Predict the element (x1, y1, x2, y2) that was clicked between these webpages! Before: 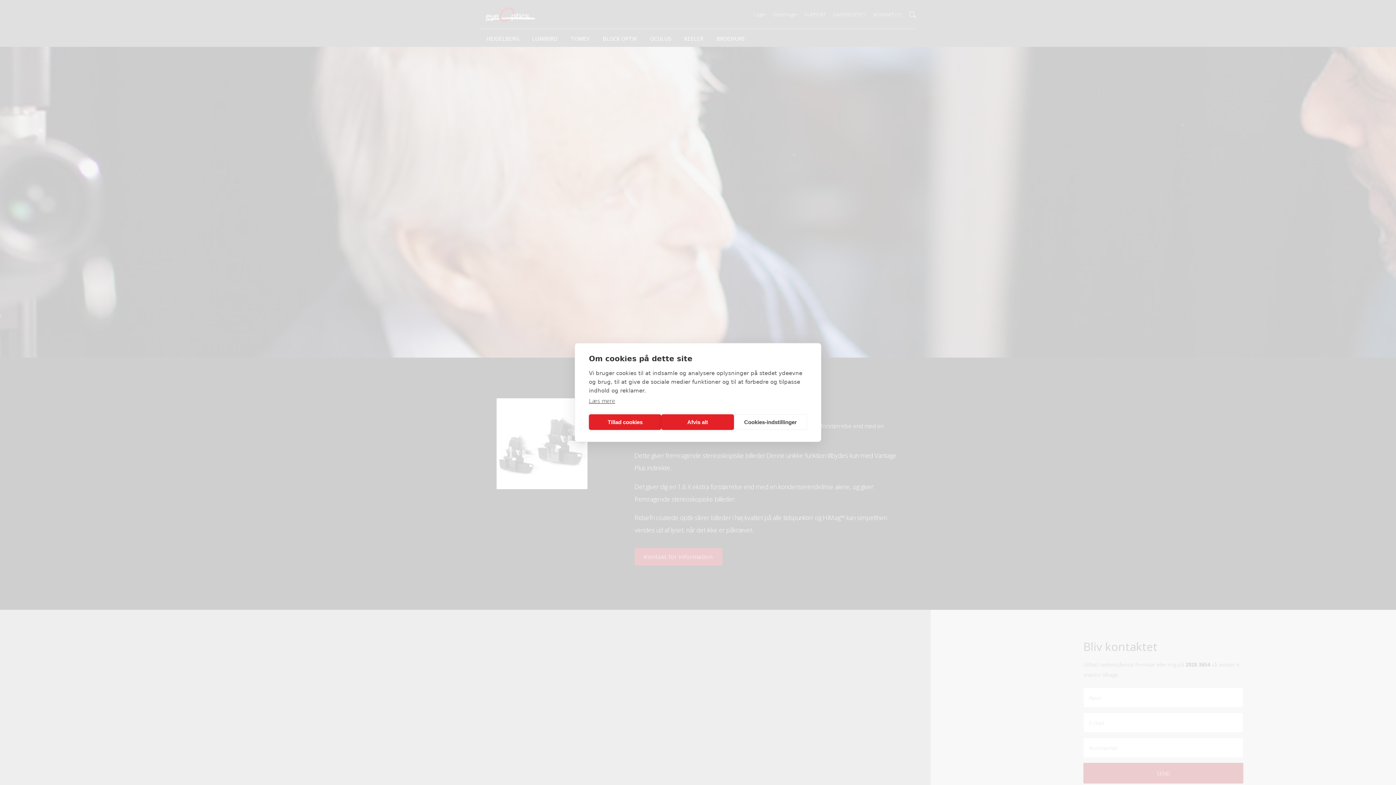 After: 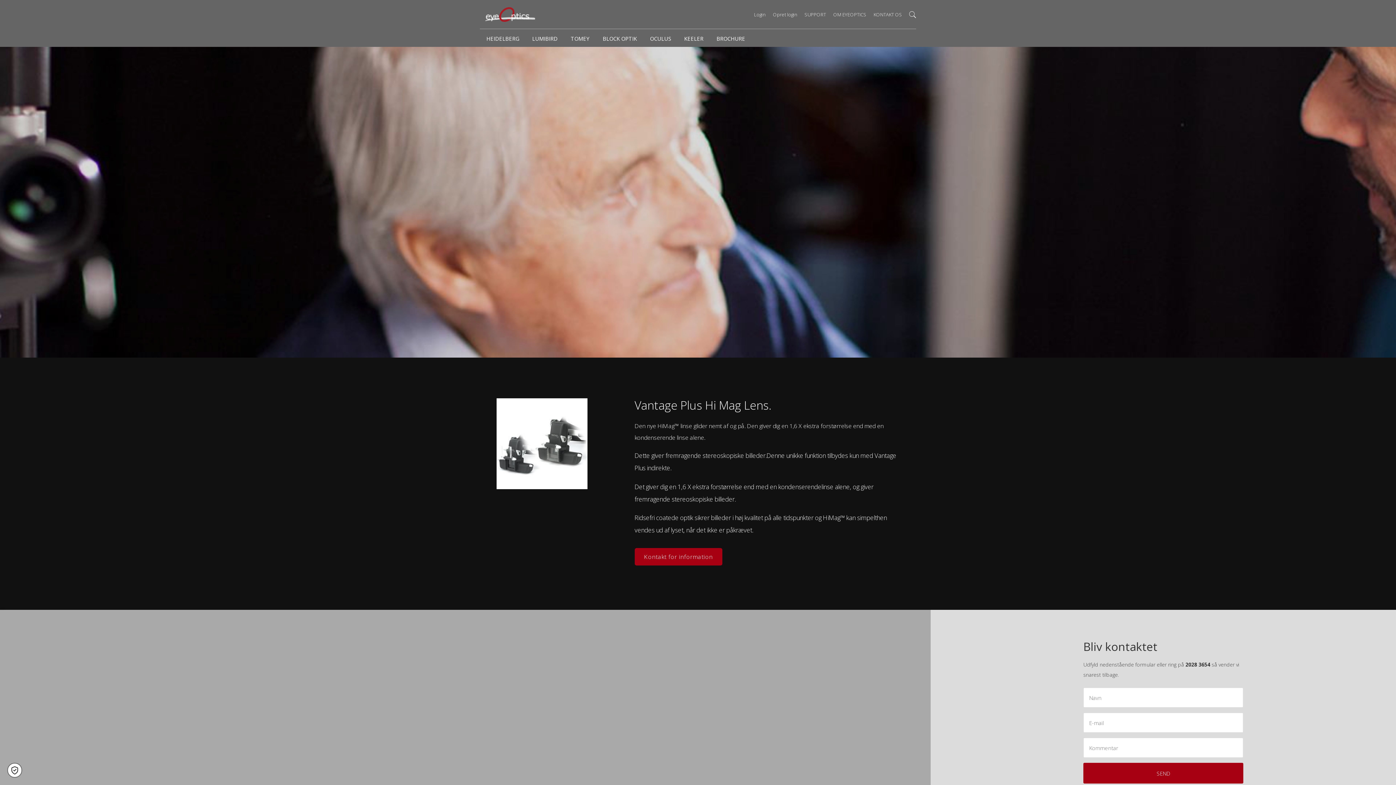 Action: label: Tillad cookies bbox: (589, 414, 661, 430)